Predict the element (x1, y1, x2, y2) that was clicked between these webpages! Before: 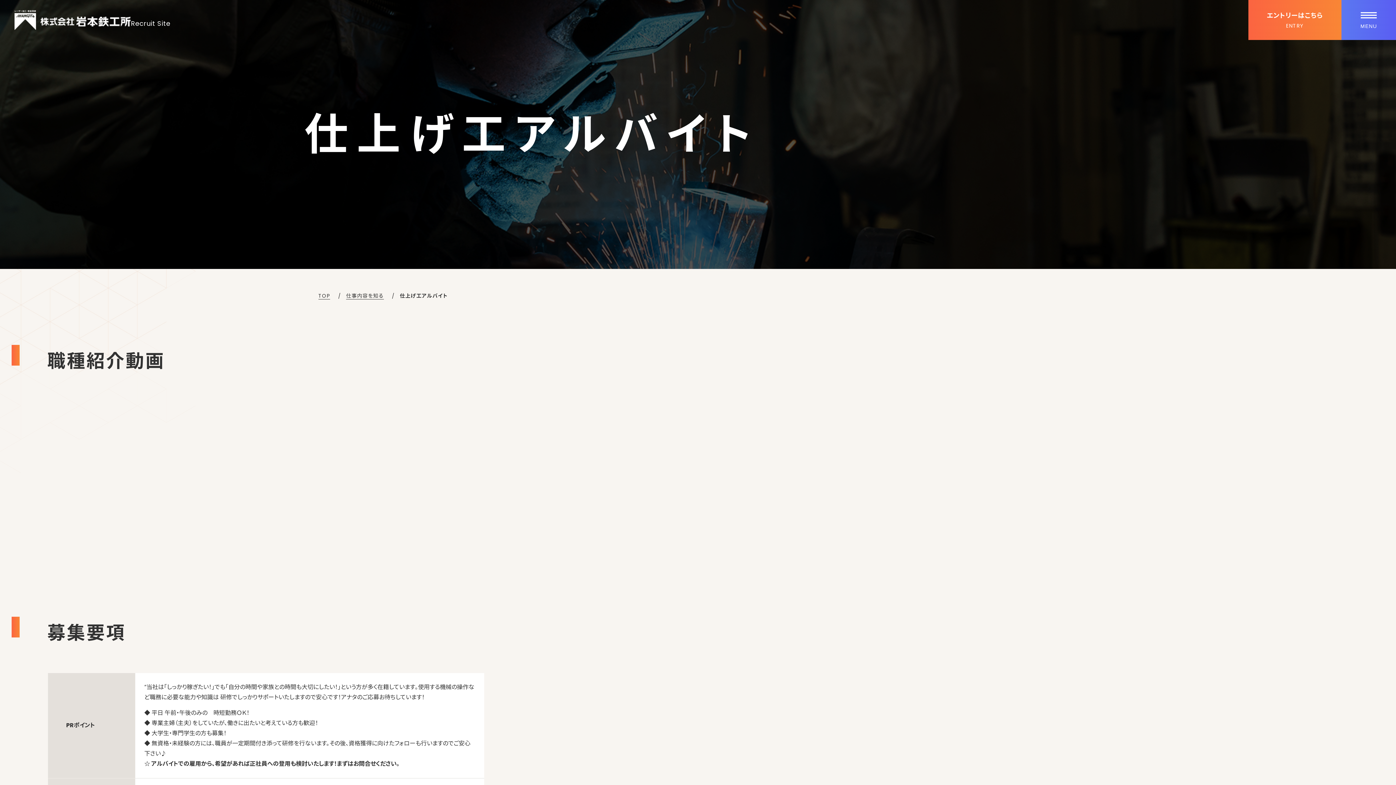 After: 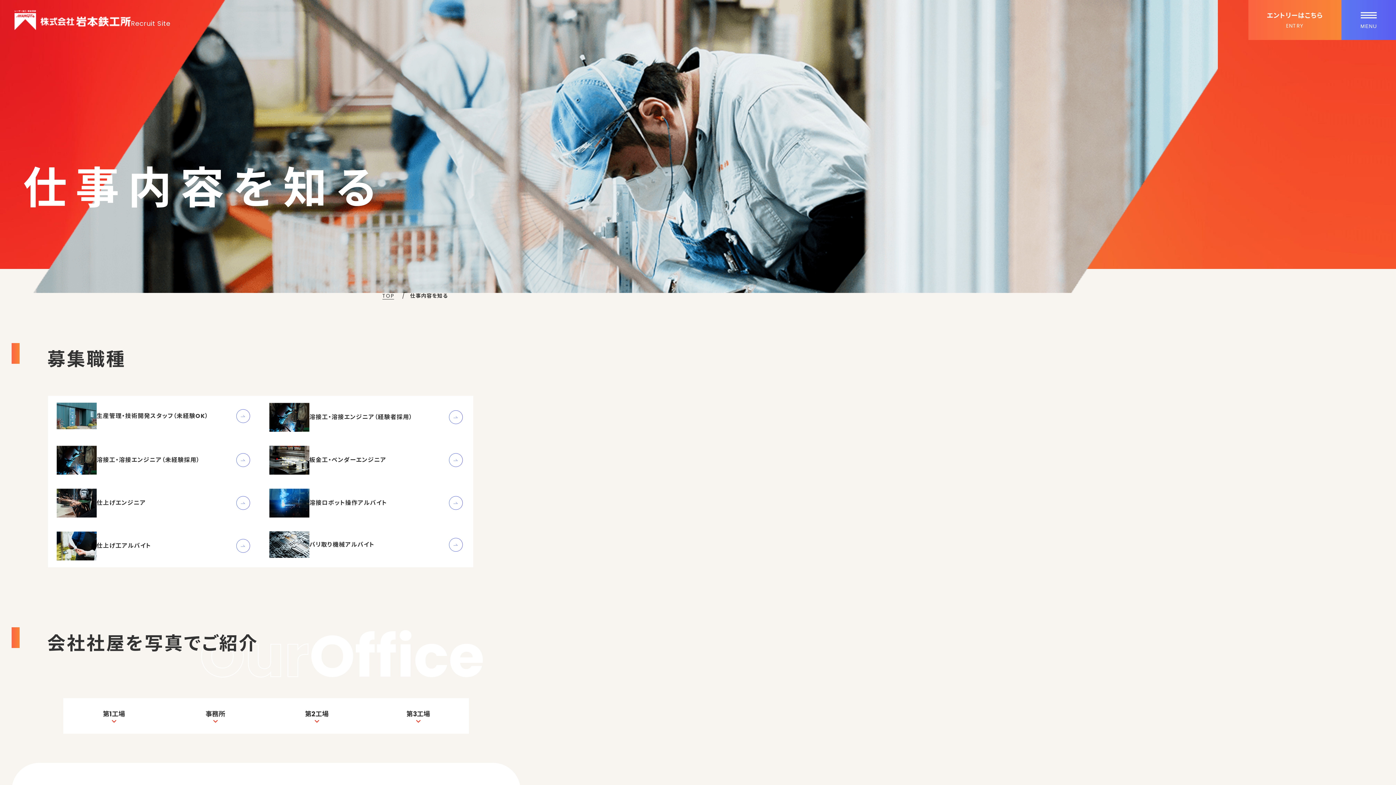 Action: bbox: (346, 292, 383, 299) label: 仕事内容を知る